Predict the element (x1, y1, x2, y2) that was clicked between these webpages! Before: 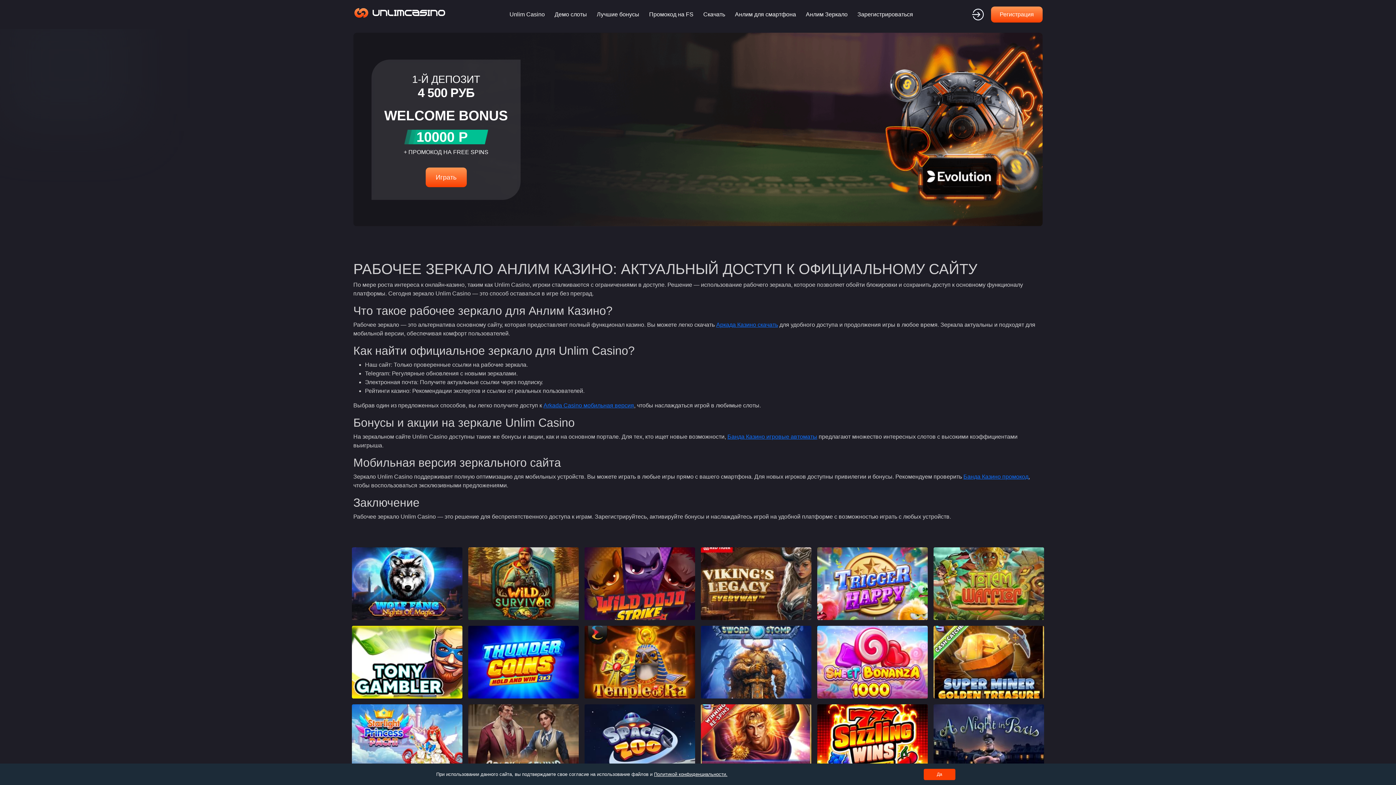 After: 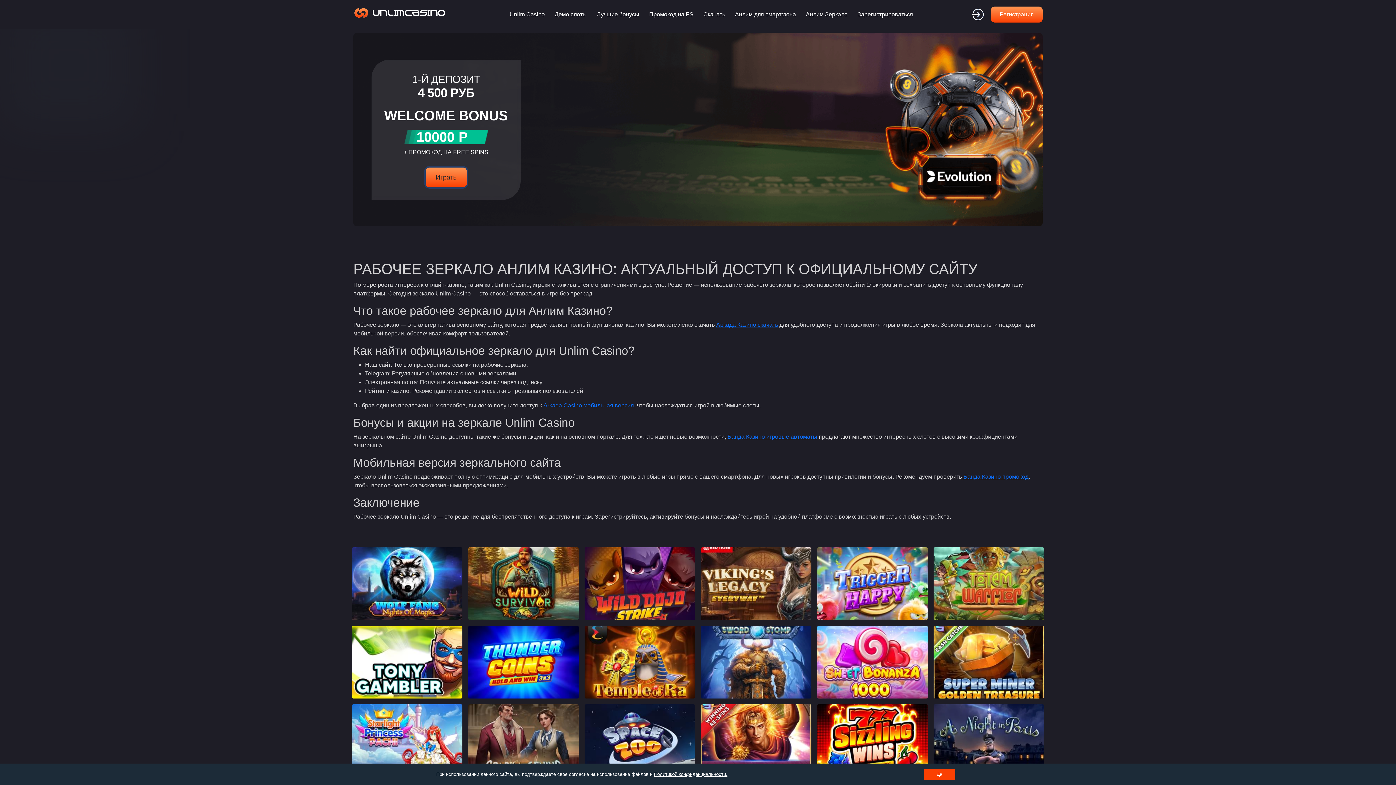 Action: bbox: (425, 167, 466, 187) label: Играть